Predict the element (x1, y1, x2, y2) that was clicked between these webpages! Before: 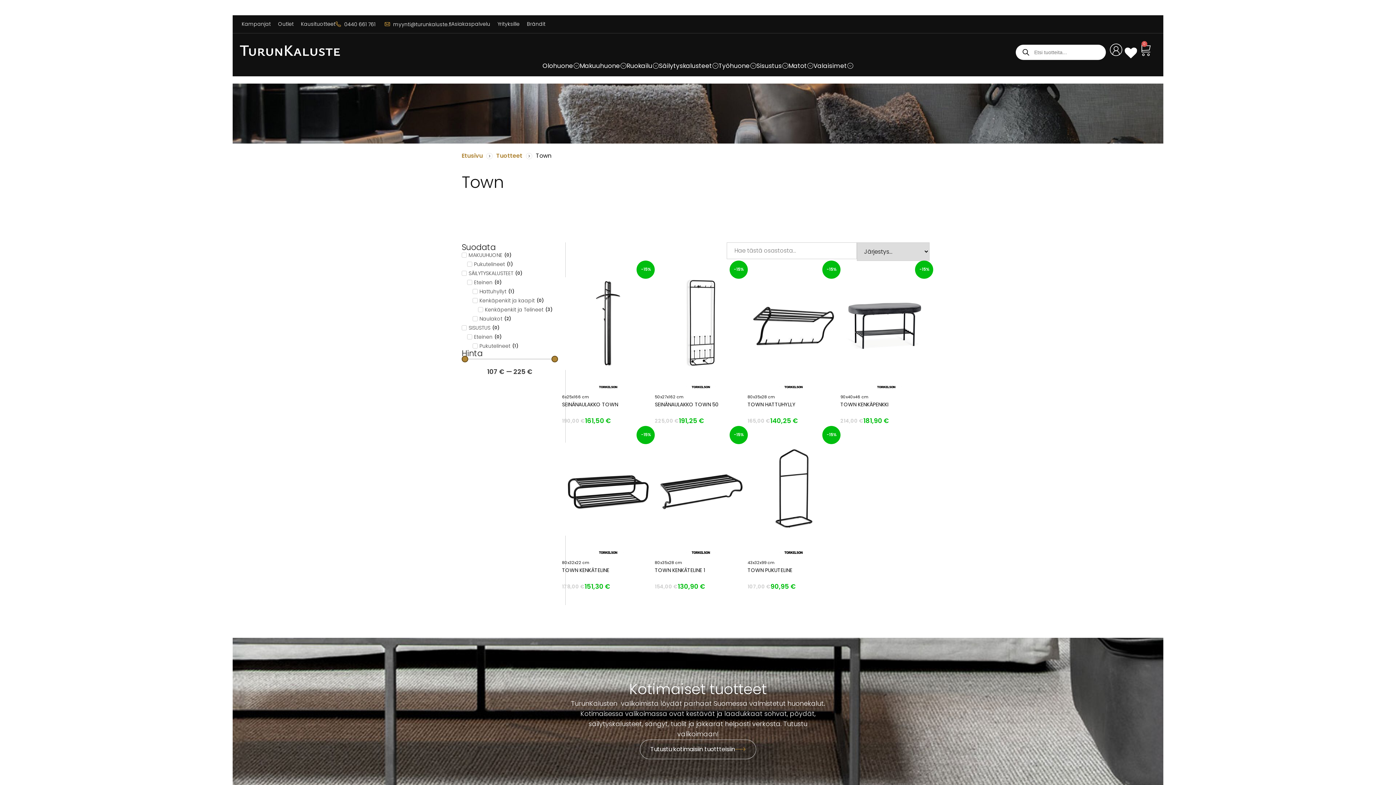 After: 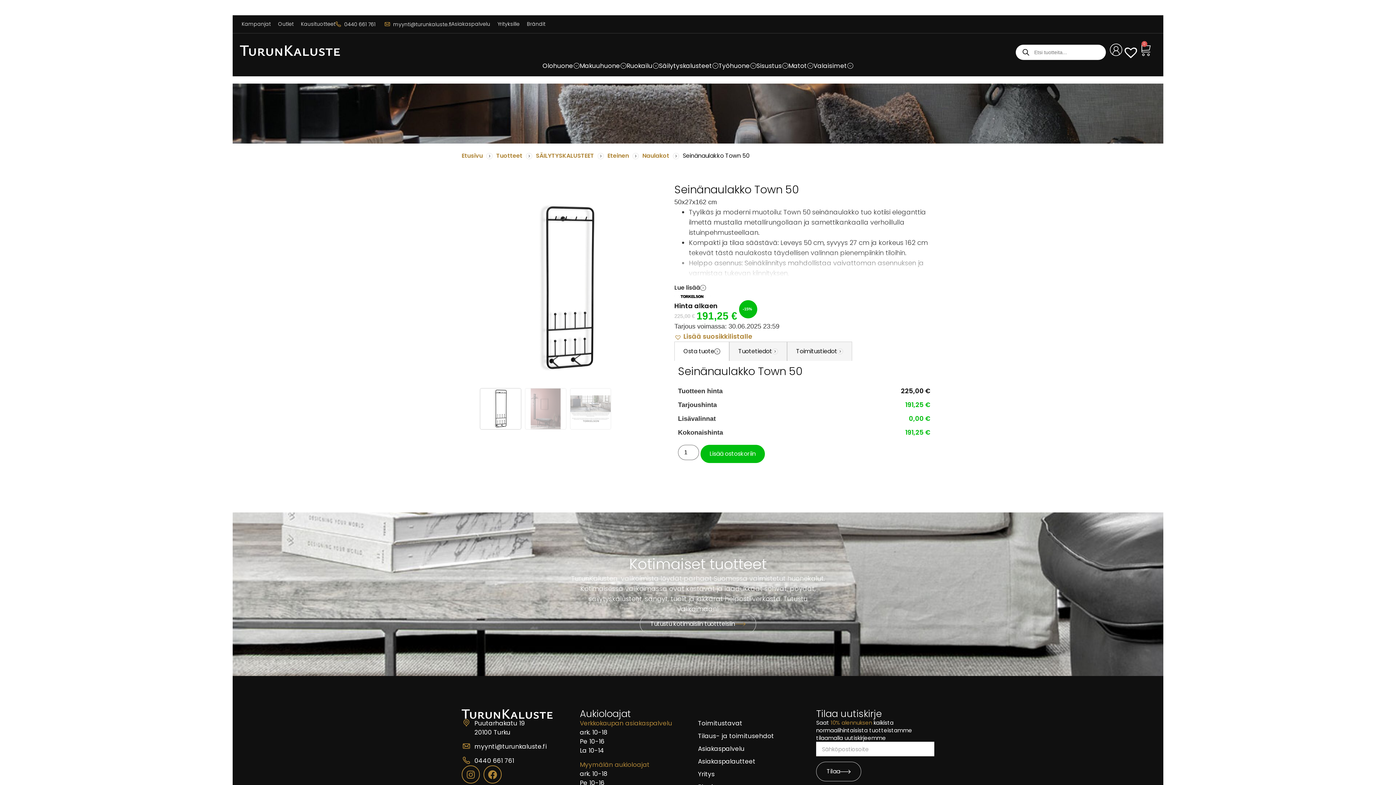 Action: bbox: (655, 261, 747, 426) label: -15%
50x27x162 cm
SEINÄNAULAKKO TOWN 50
225,00 €
Alkuperäinen hinta oli: 225,00 €.
191,25 €
Nykyinen hinta on: 191,25 €.